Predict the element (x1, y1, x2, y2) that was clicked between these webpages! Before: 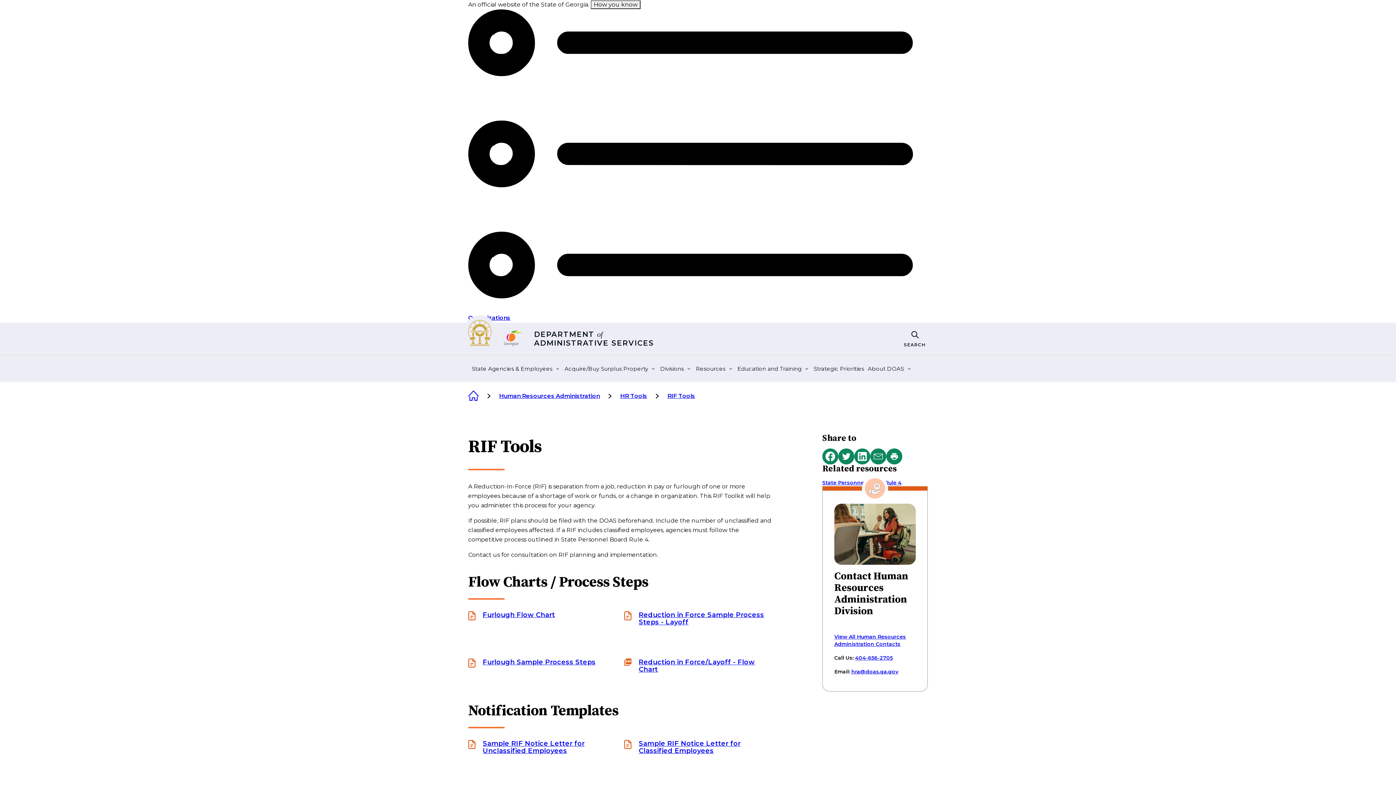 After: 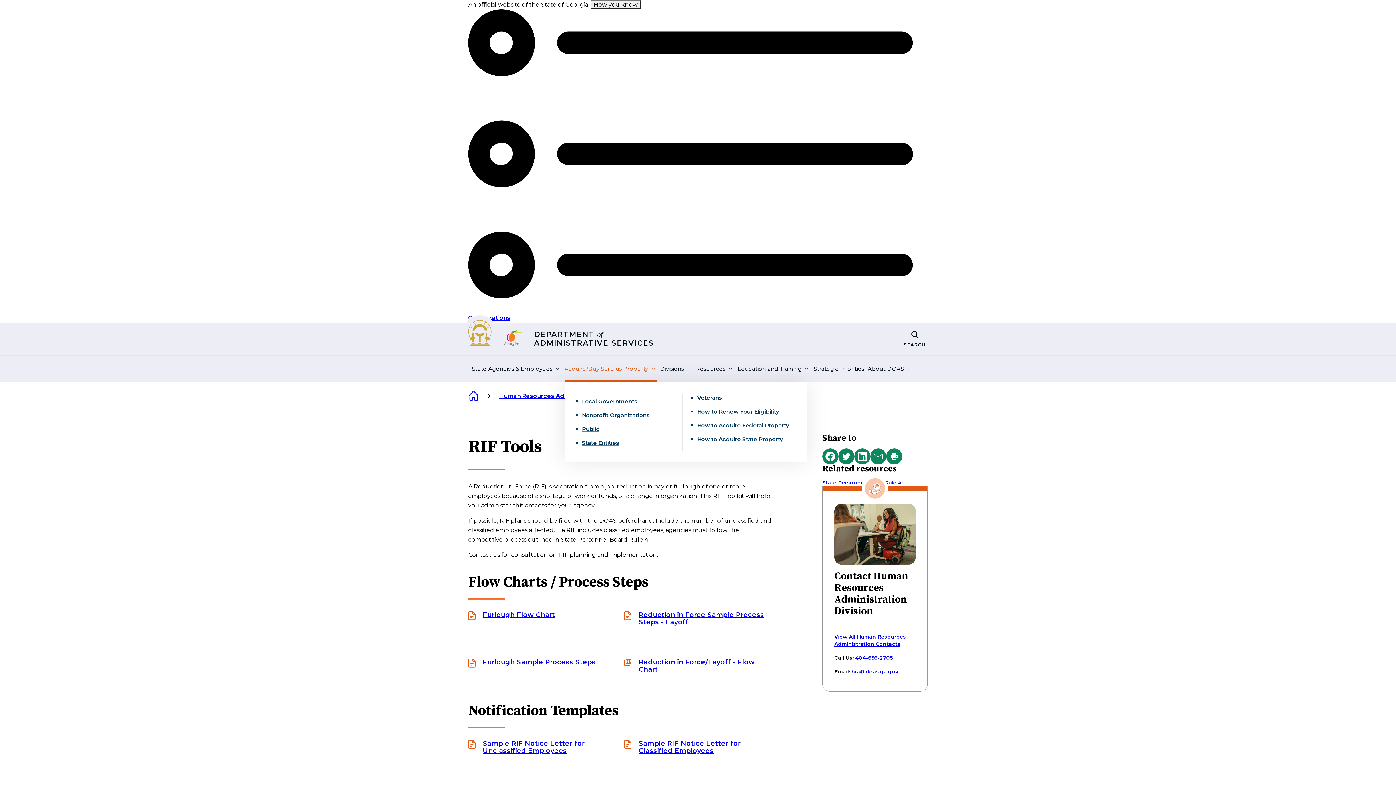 Action: bbox: (564, 356, 656, 382) label: Acquire/Buy Surplus Property